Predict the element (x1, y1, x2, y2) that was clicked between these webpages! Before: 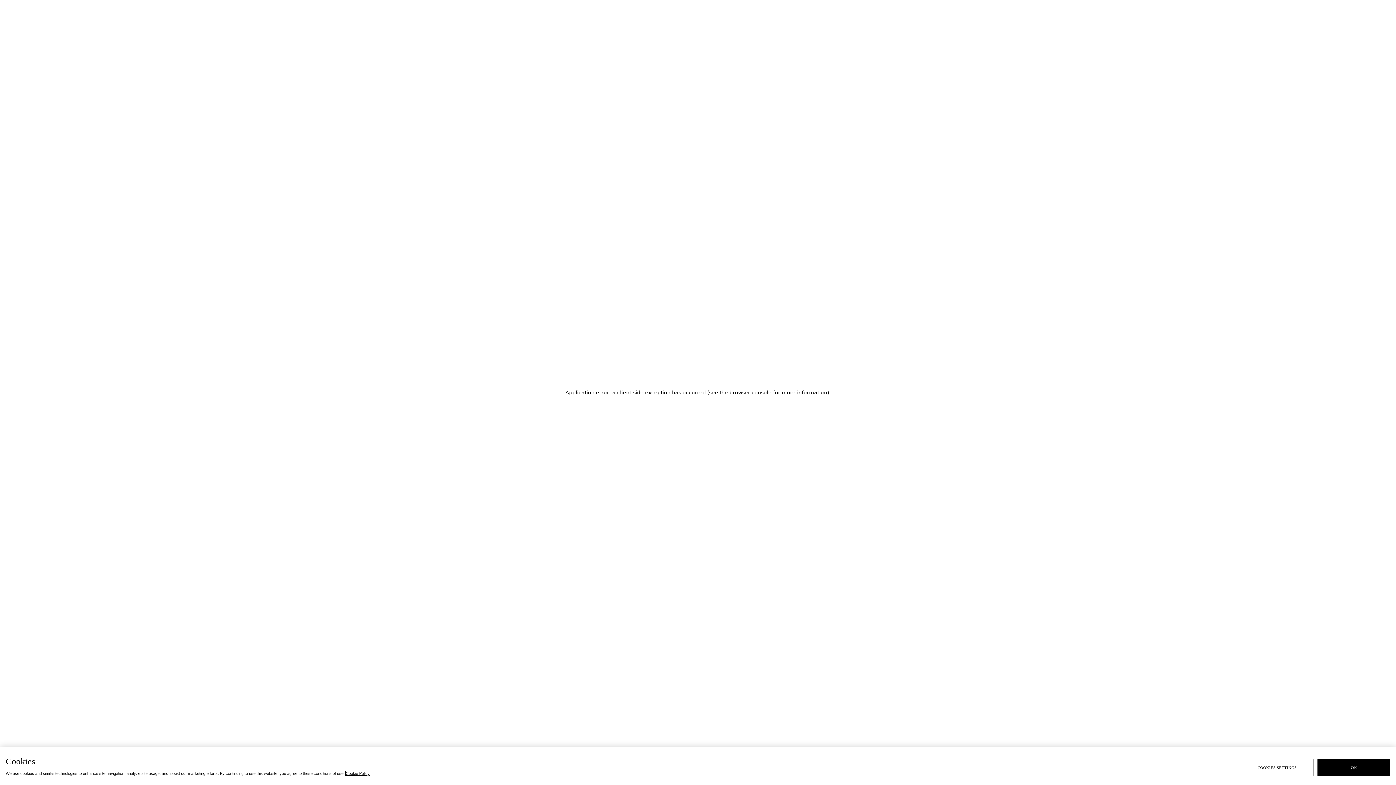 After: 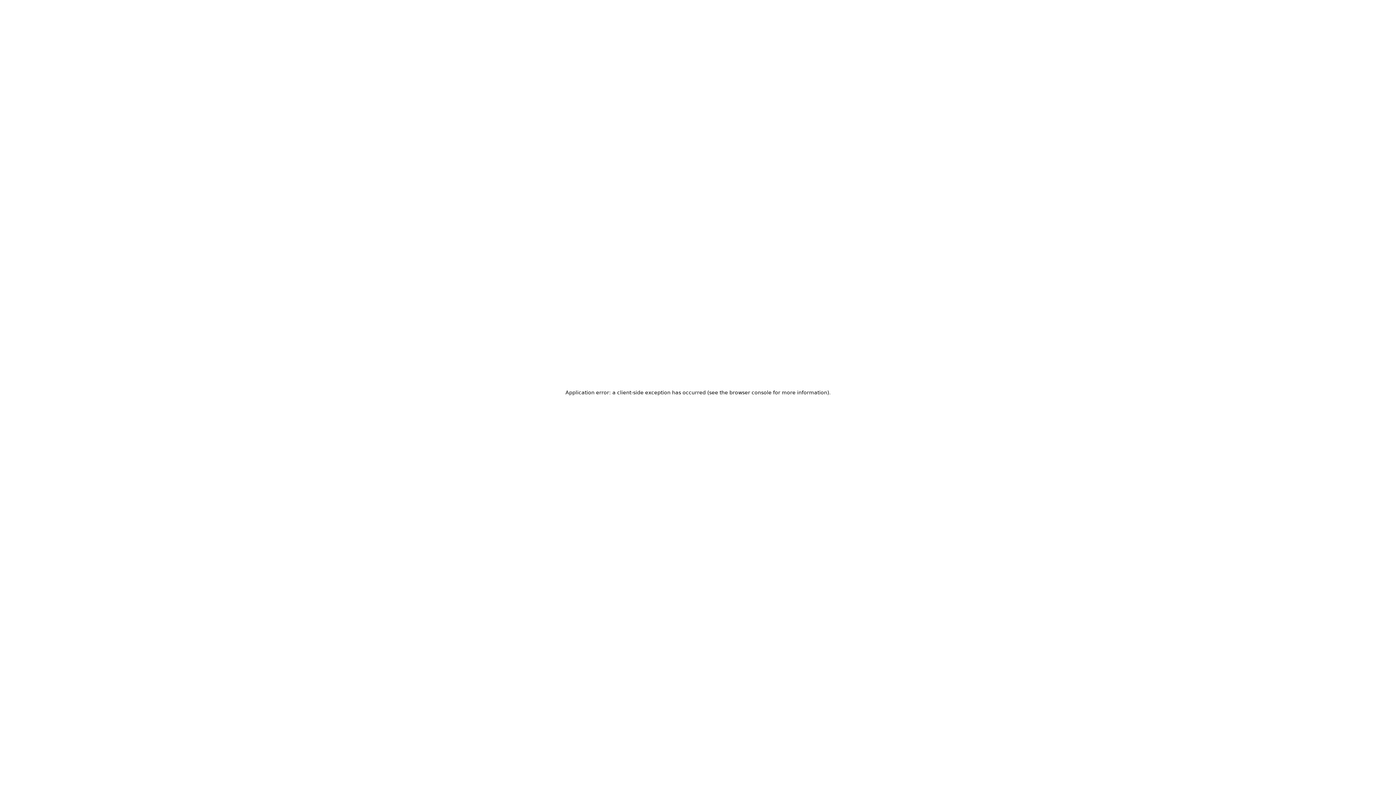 Action: label: OK bbox: (1317, 759, 1390, 776)